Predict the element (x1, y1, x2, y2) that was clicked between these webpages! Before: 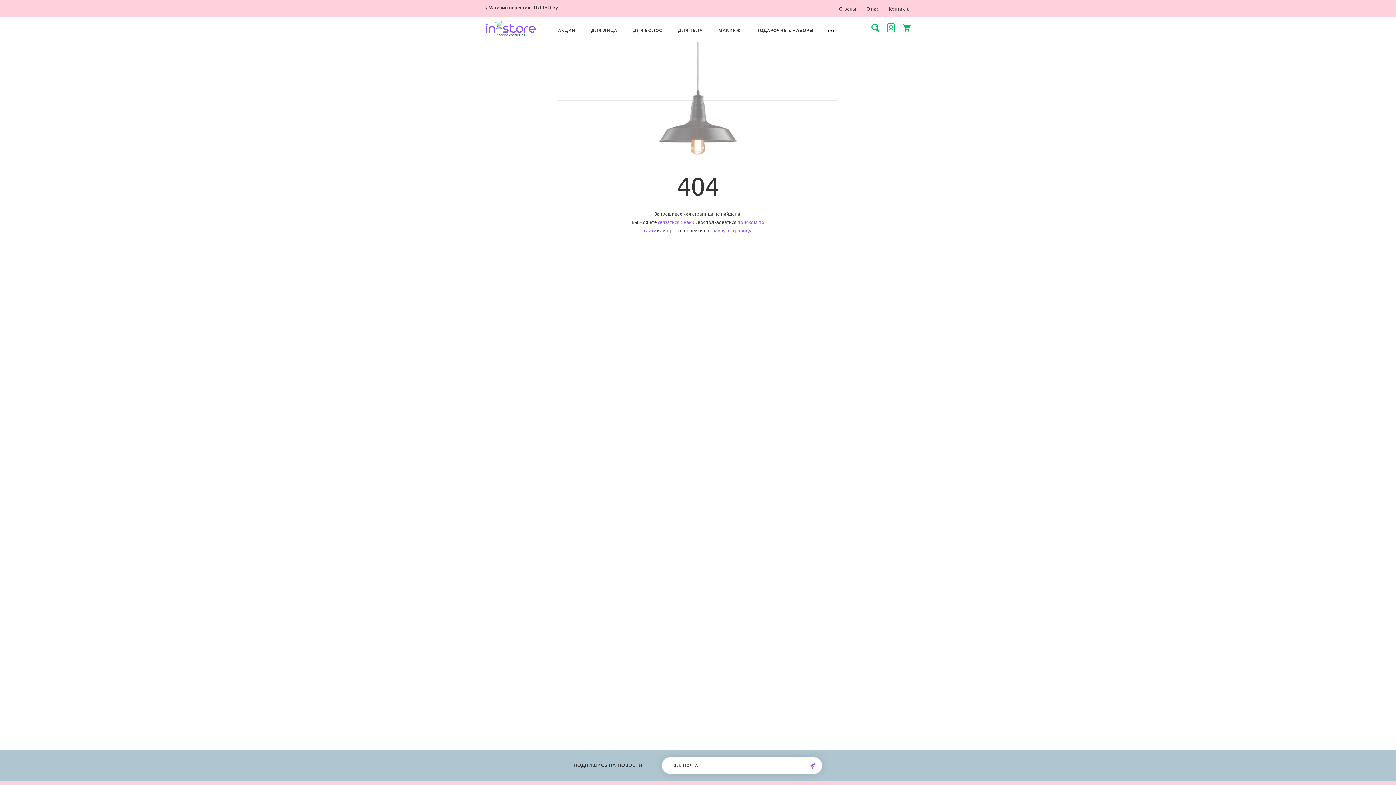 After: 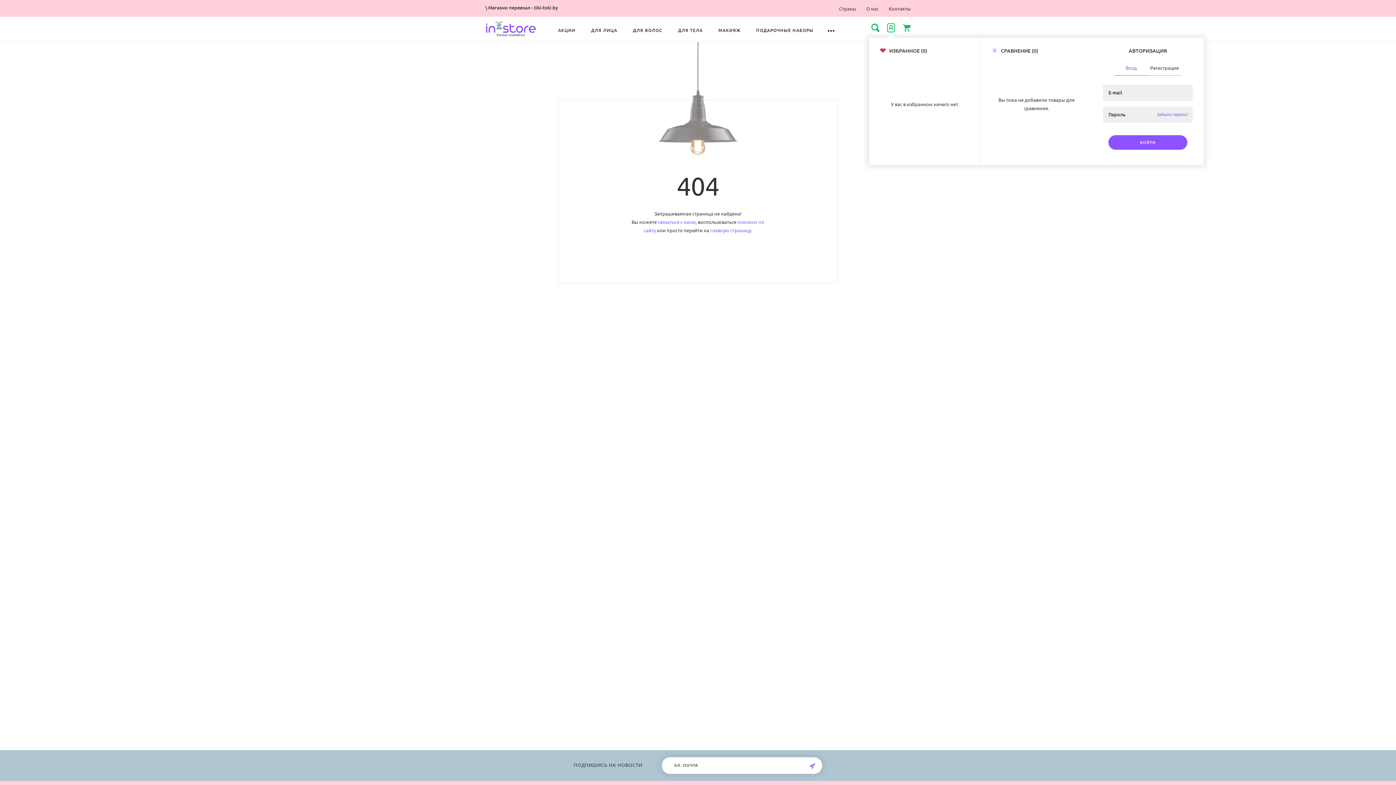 Action: bbox: (887, 23, 895, 32)